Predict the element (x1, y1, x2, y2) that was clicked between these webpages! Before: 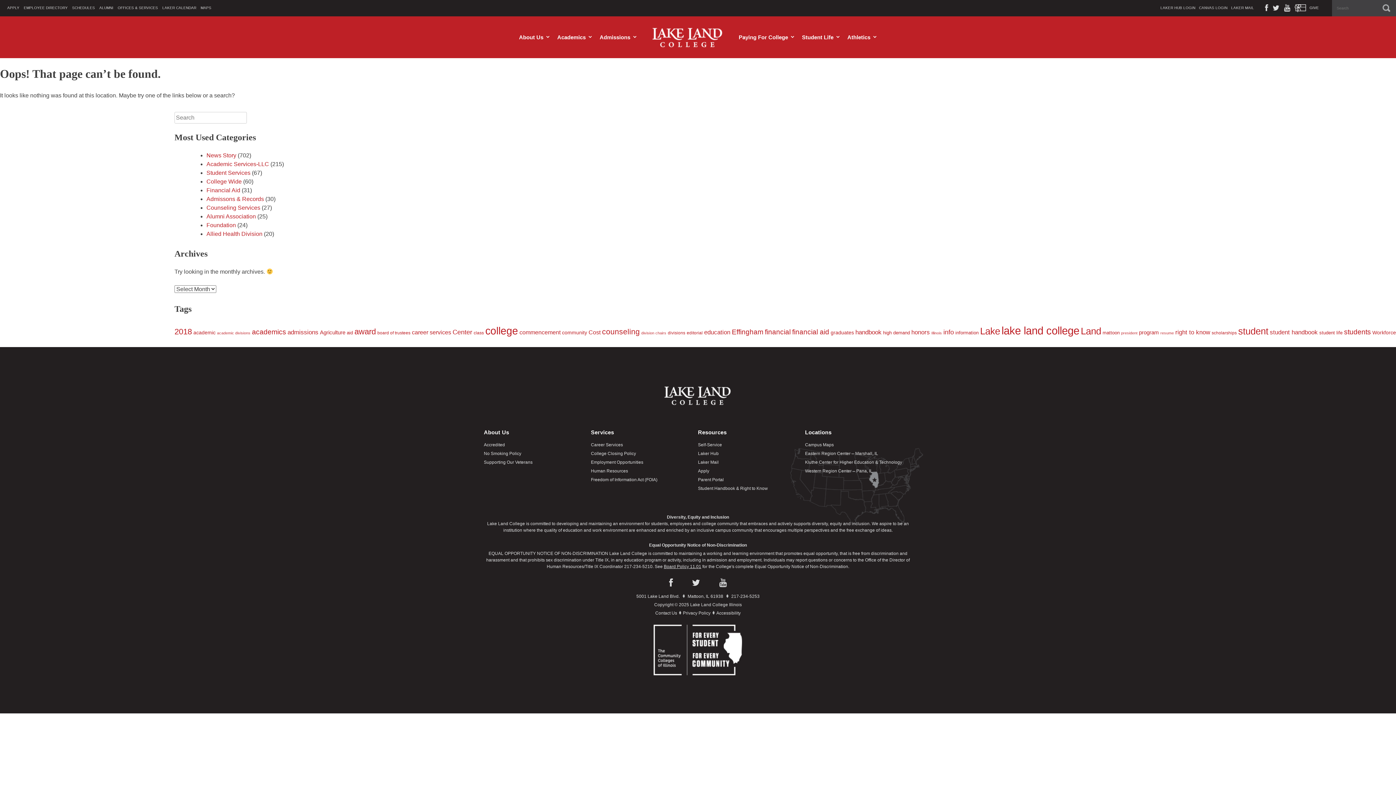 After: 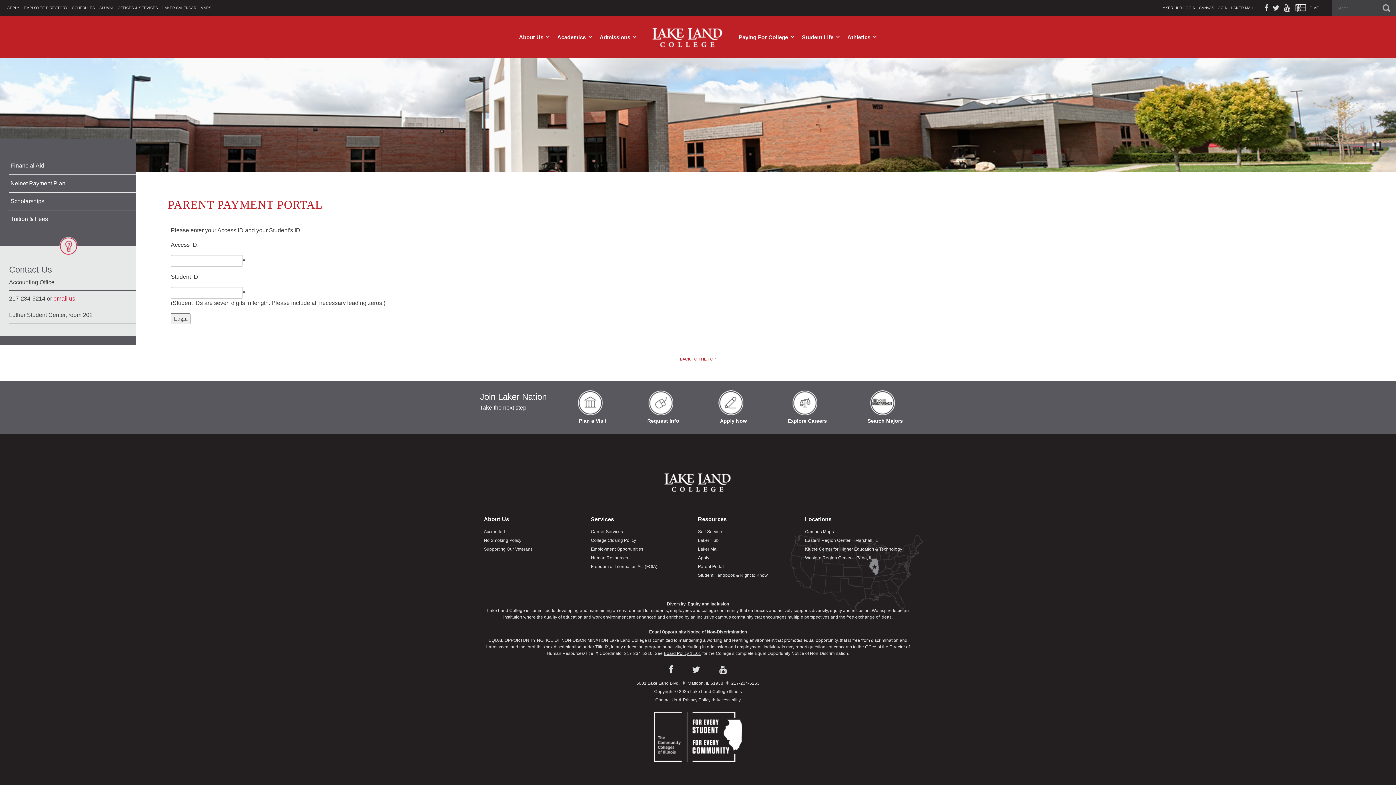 Action: label: Parent Portal bbox: (698, 477, 724, 482)